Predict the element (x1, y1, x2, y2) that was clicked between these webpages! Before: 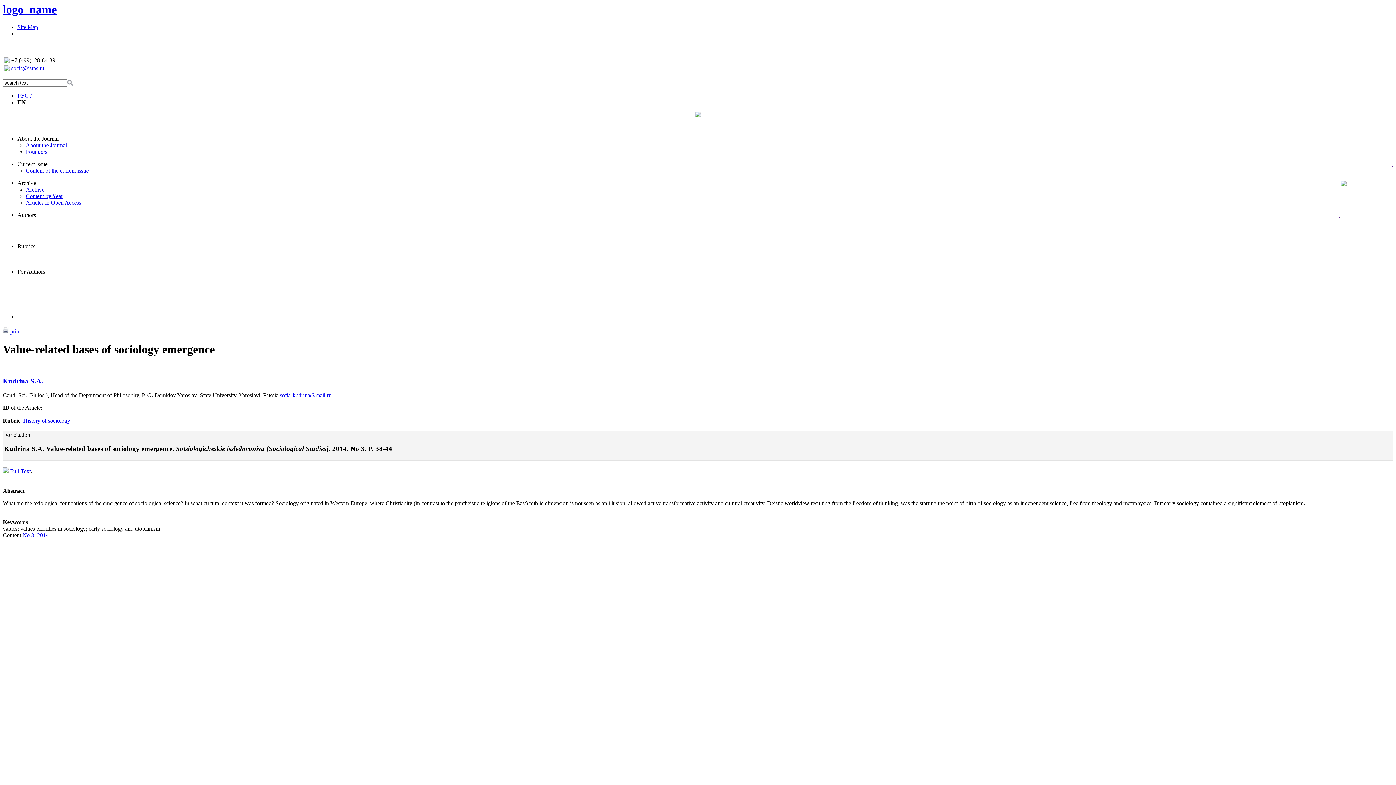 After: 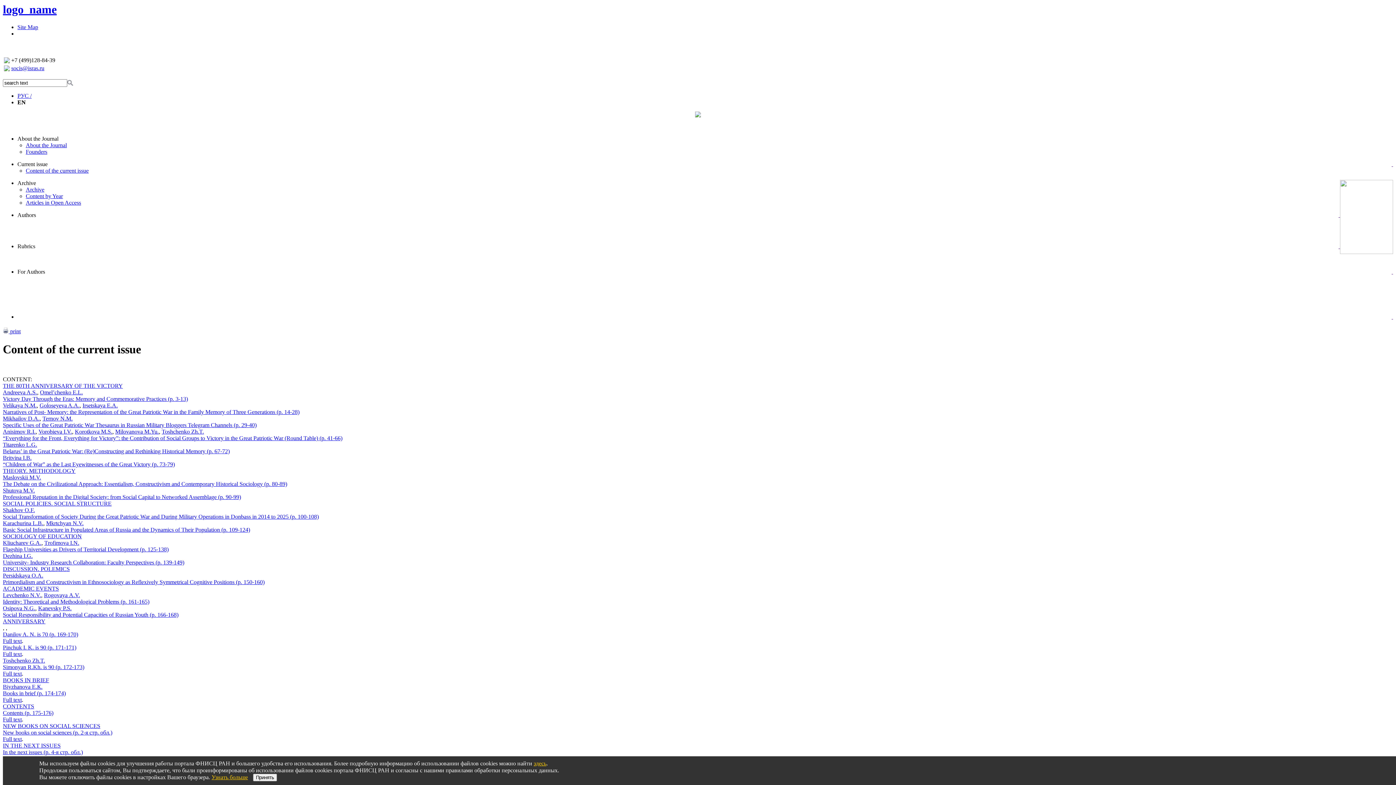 Action: label: Content of the current issue bbox: (25, 167, 88, 173)